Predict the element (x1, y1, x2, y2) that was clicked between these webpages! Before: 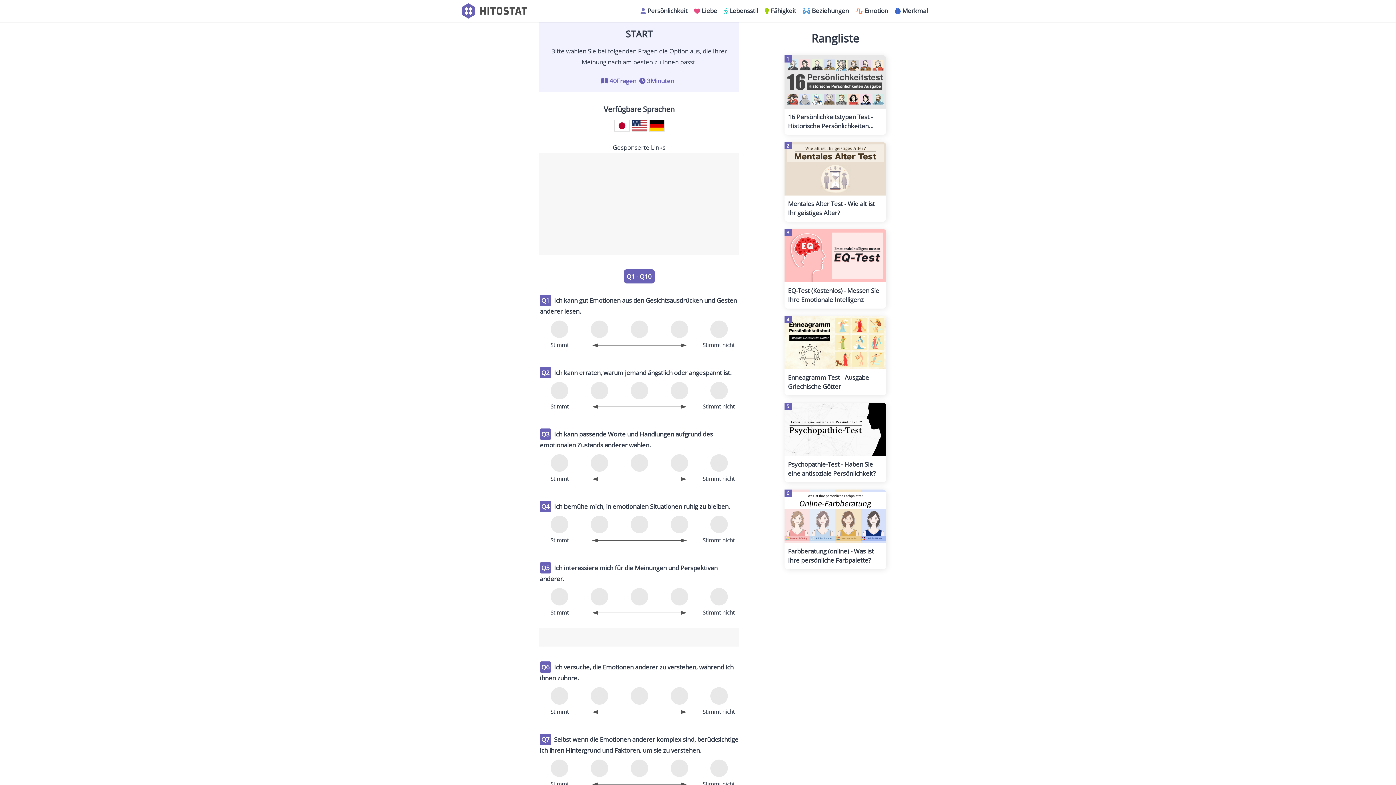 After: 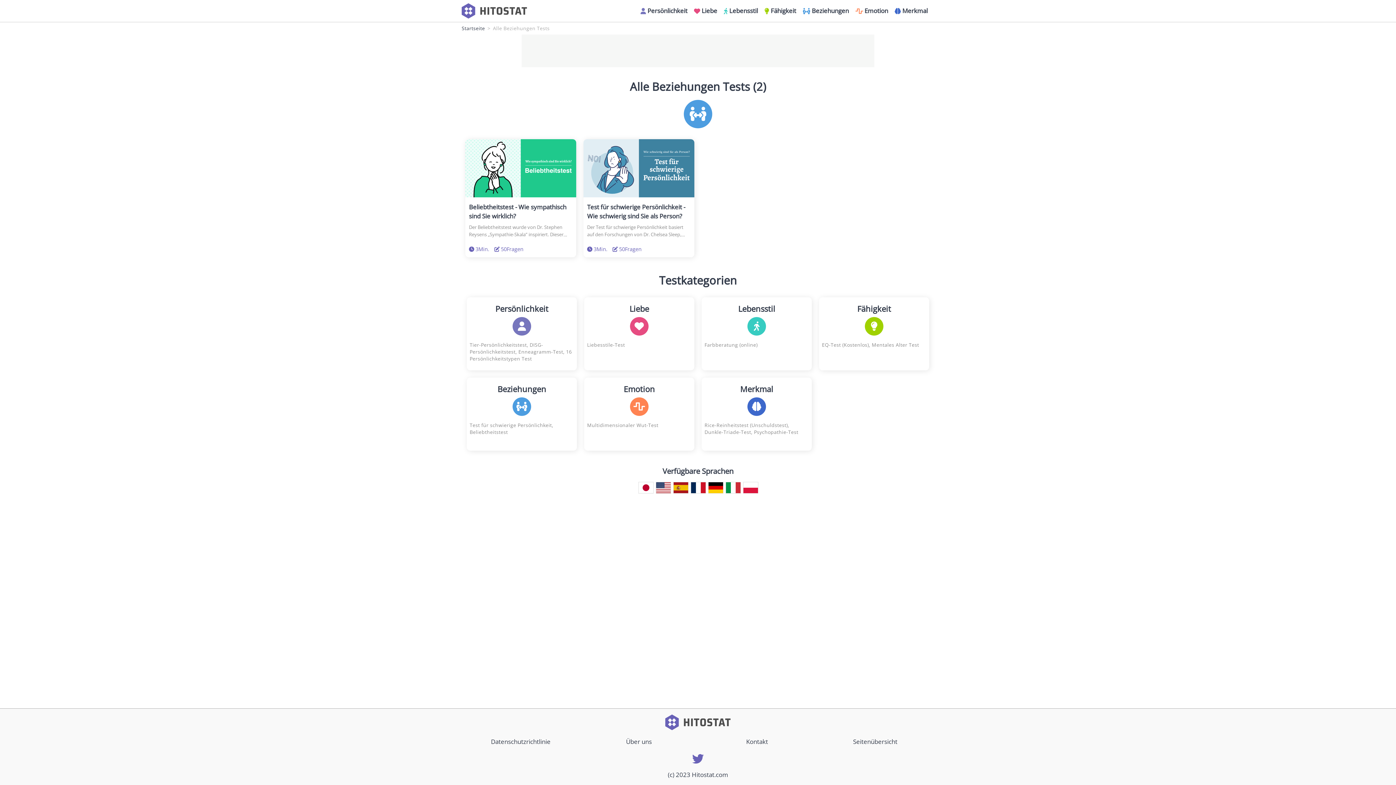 Action: bbox: (802, 0, 849, 21) label: Beziehungen